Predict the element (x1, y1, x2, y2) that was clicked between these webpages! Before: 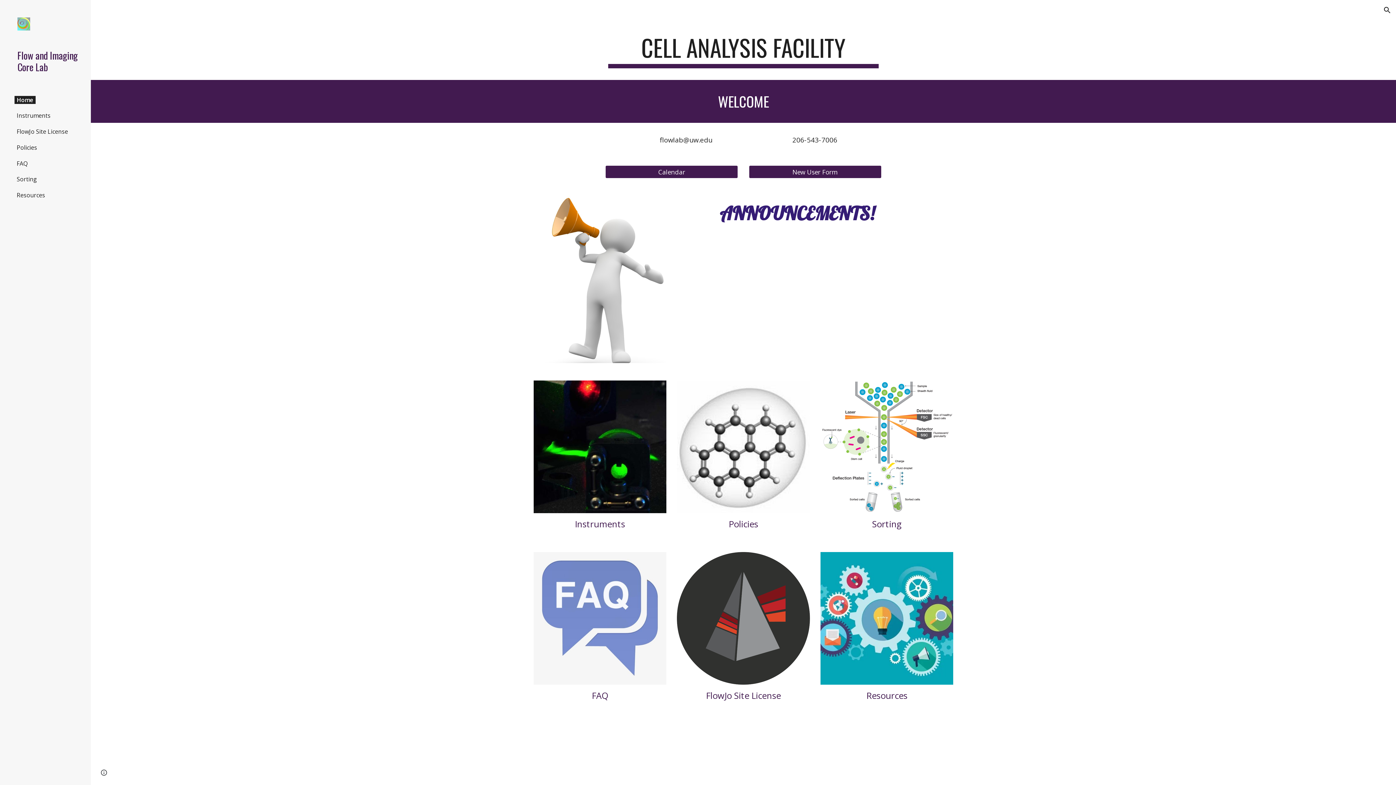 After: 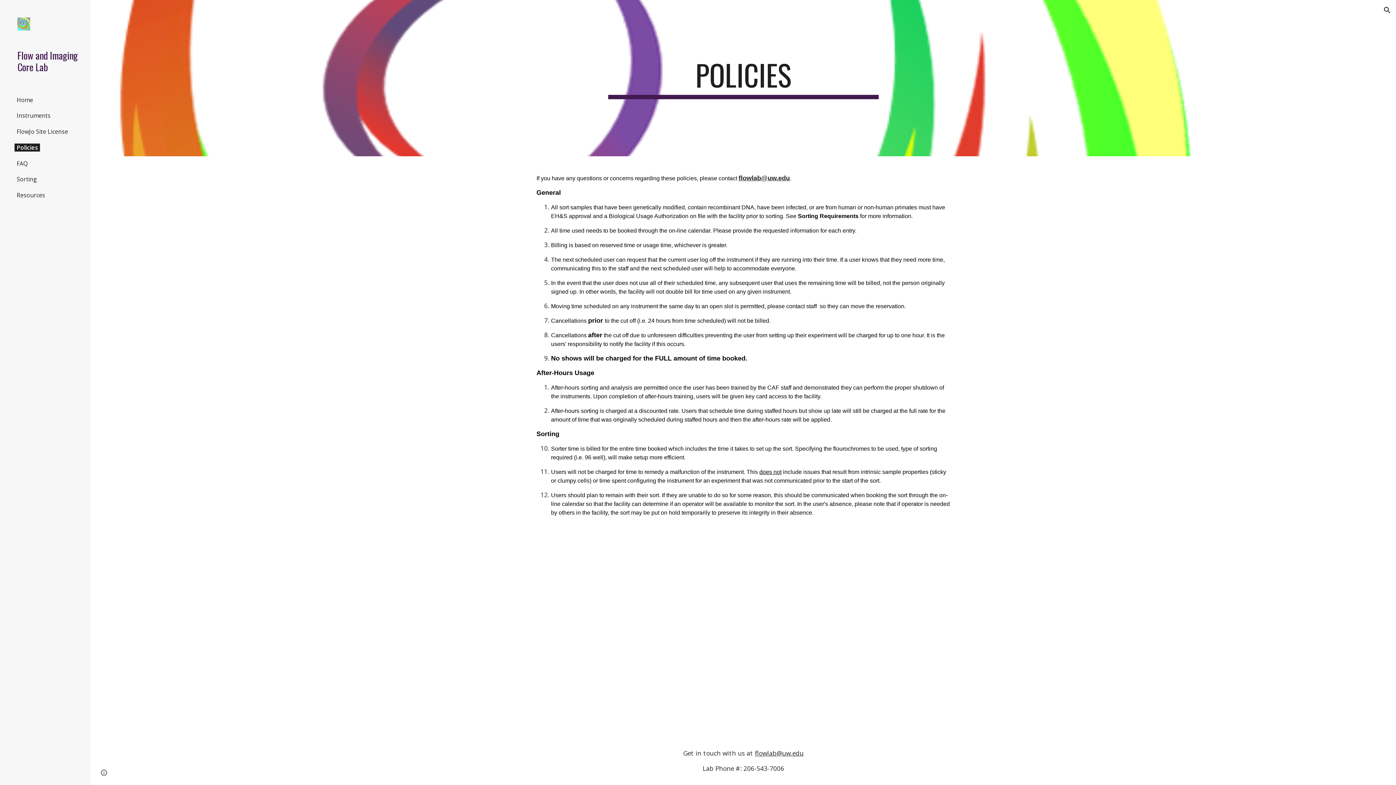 Action: bbox: (677, 380, 810, 513)